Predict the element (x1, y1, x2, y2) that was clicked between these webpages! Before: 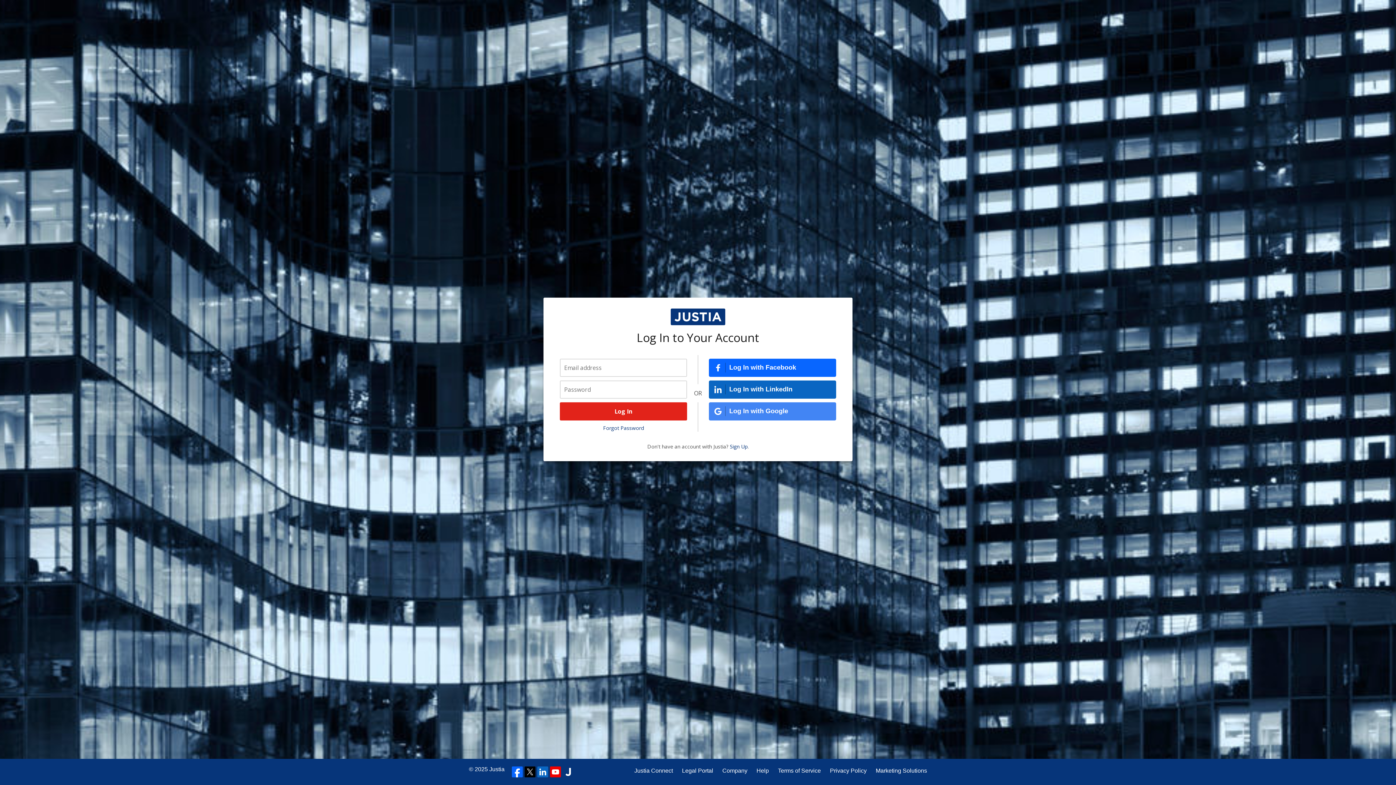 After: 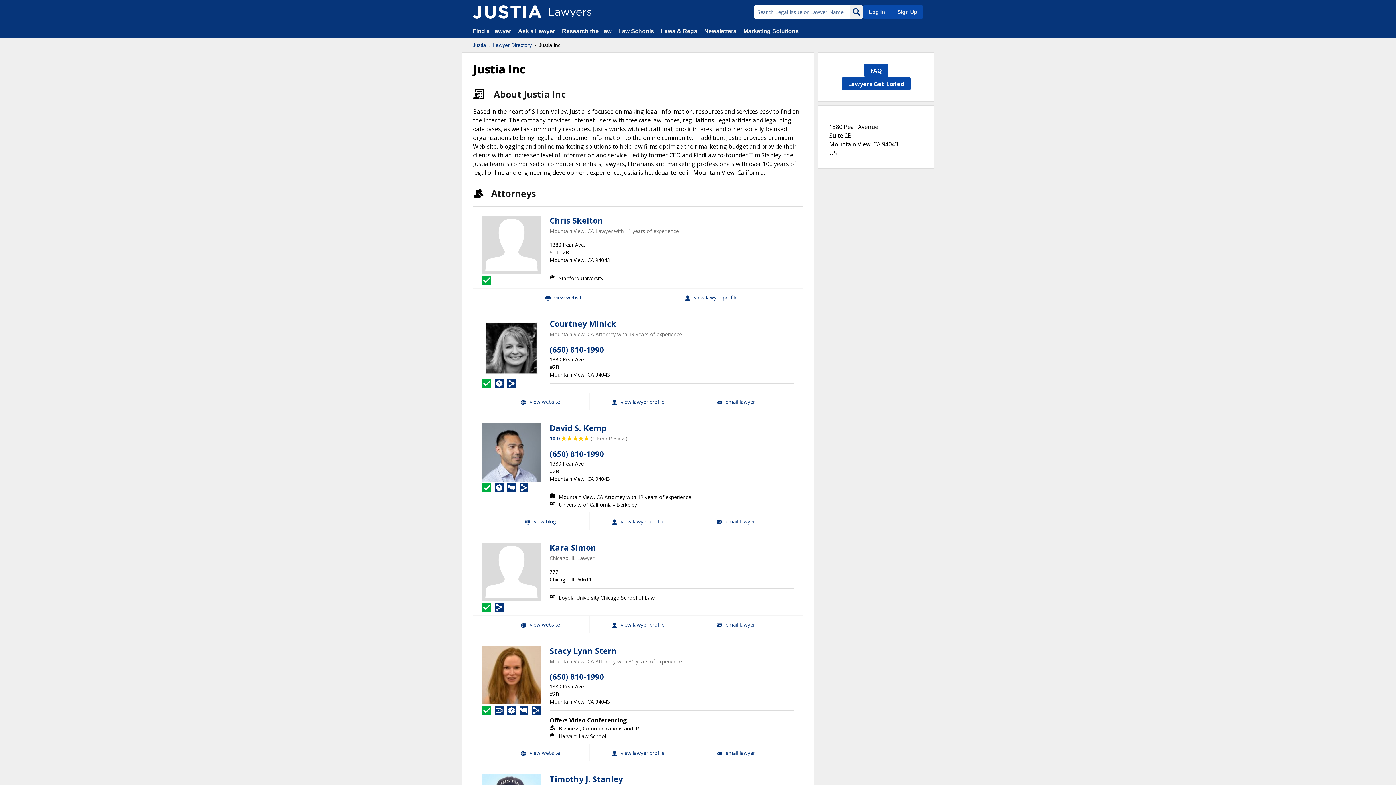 Action: bbox: (562, 766, 573, 777)